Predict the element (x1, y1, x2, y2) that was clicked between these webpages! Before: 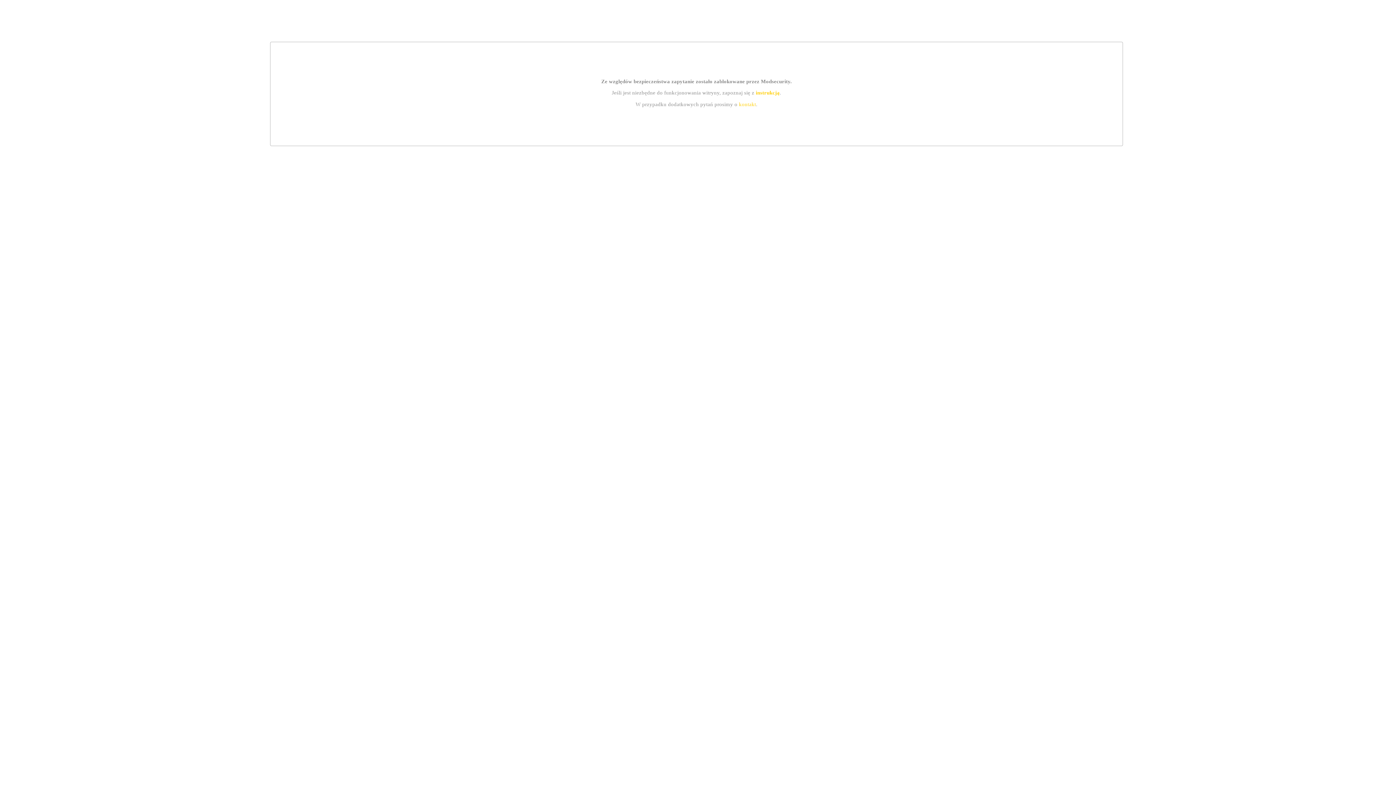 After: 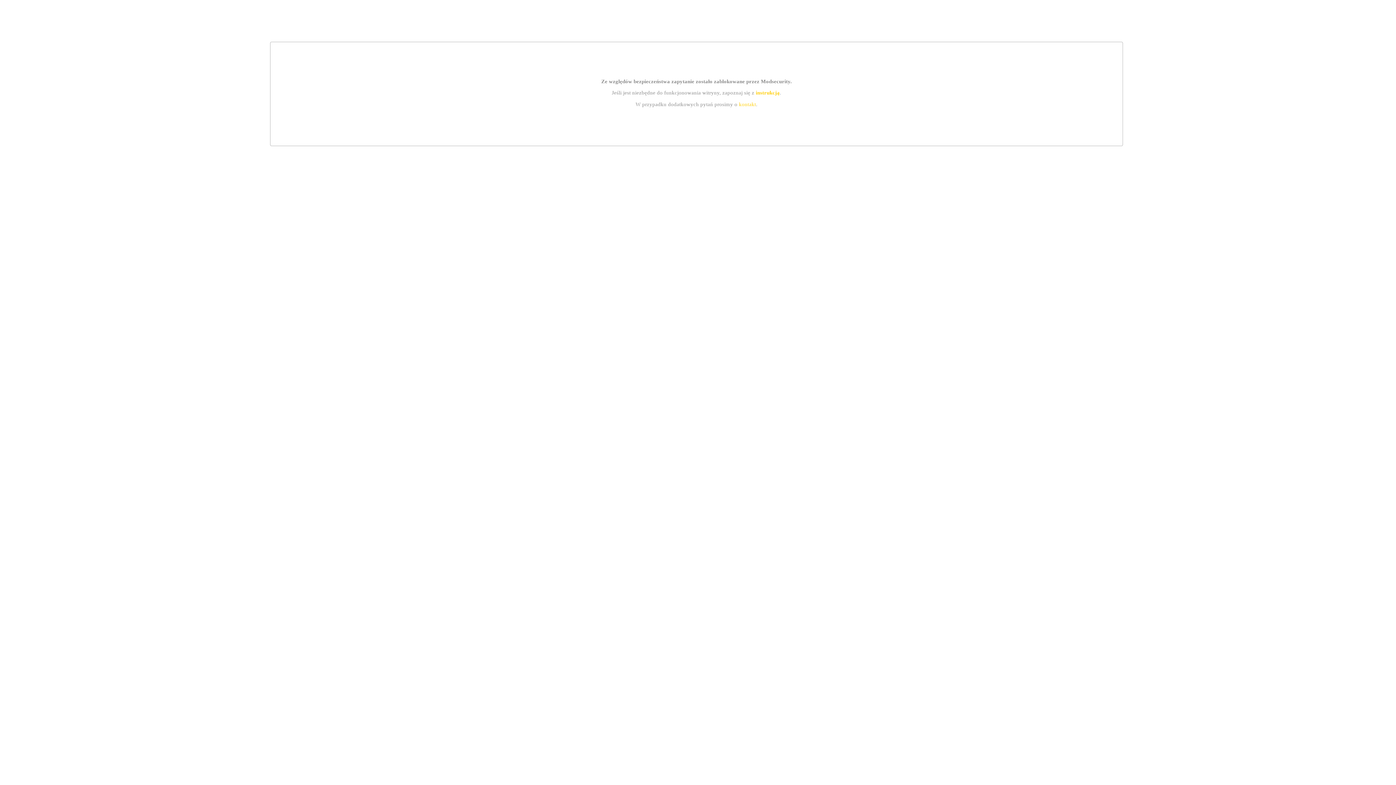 Action: label: kontakt bbox: (739, 101, 756, 107)